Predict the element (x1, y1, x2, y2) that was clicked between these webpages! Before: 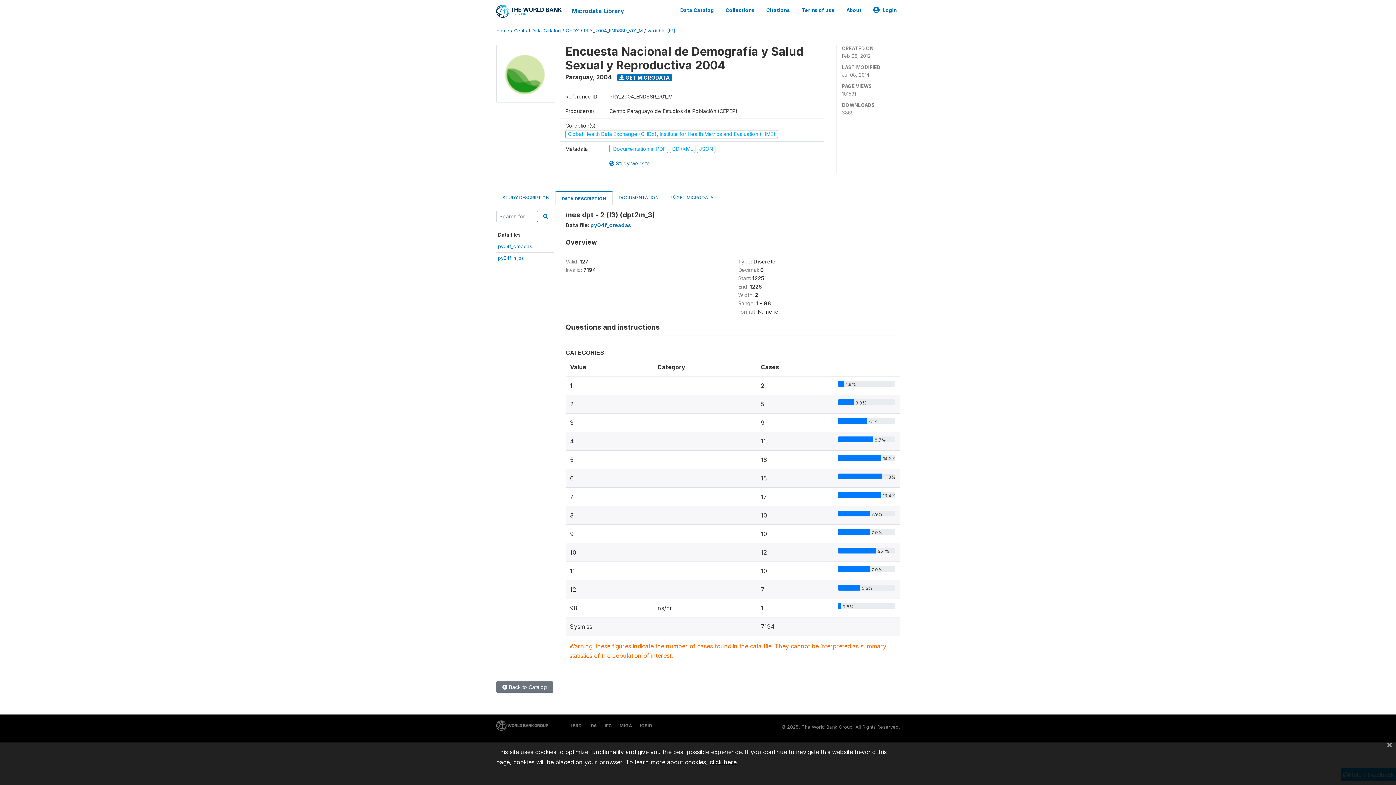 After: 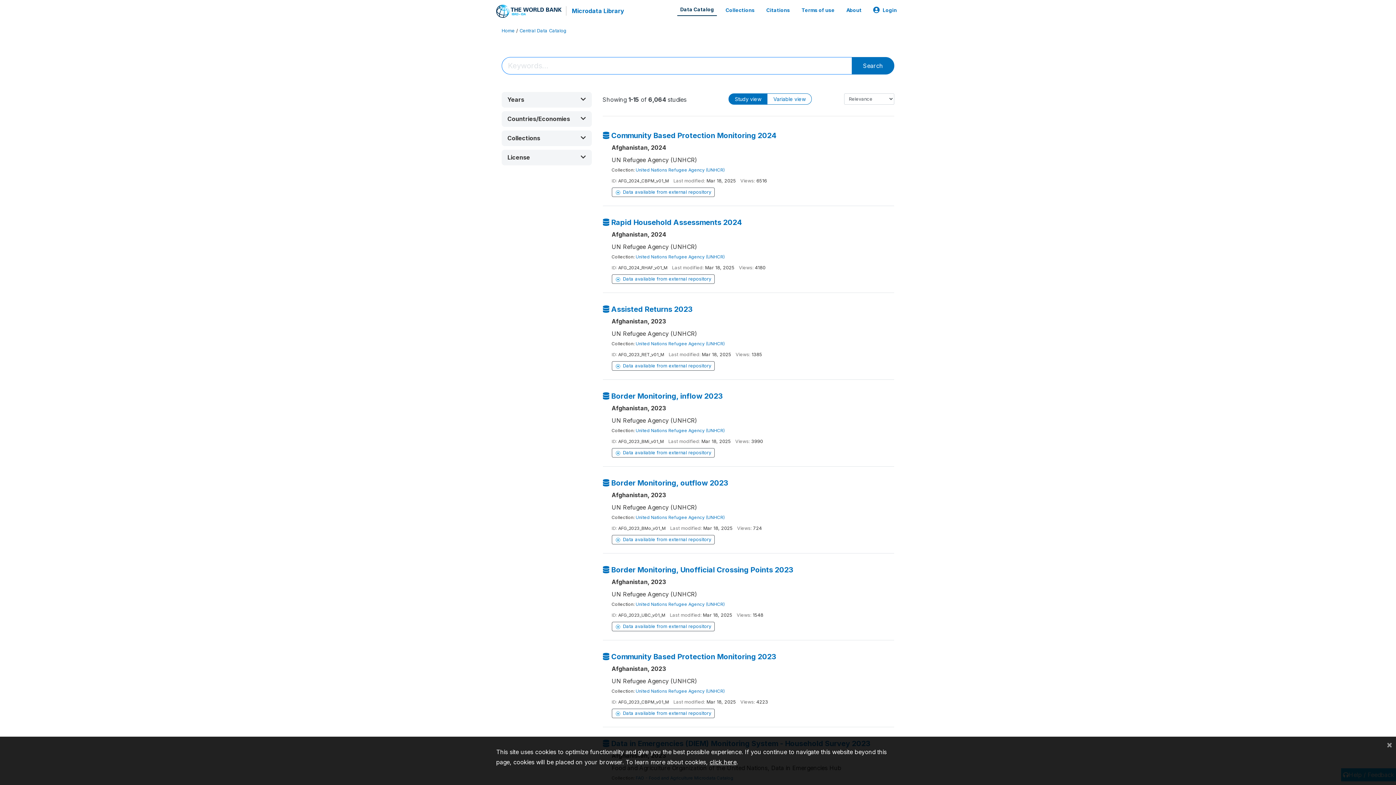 Action: bbox: (496, 681, 553, 693) label:  Back to Catalog